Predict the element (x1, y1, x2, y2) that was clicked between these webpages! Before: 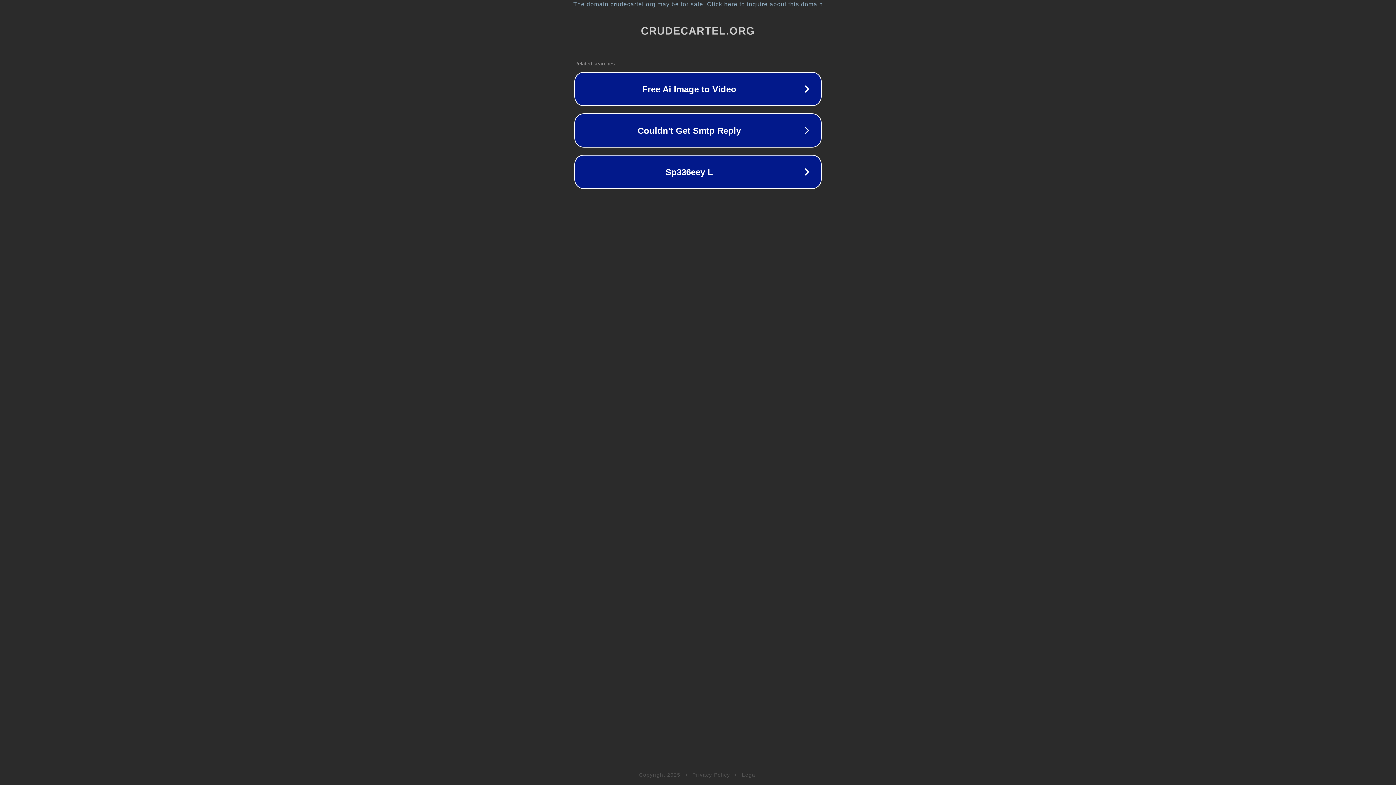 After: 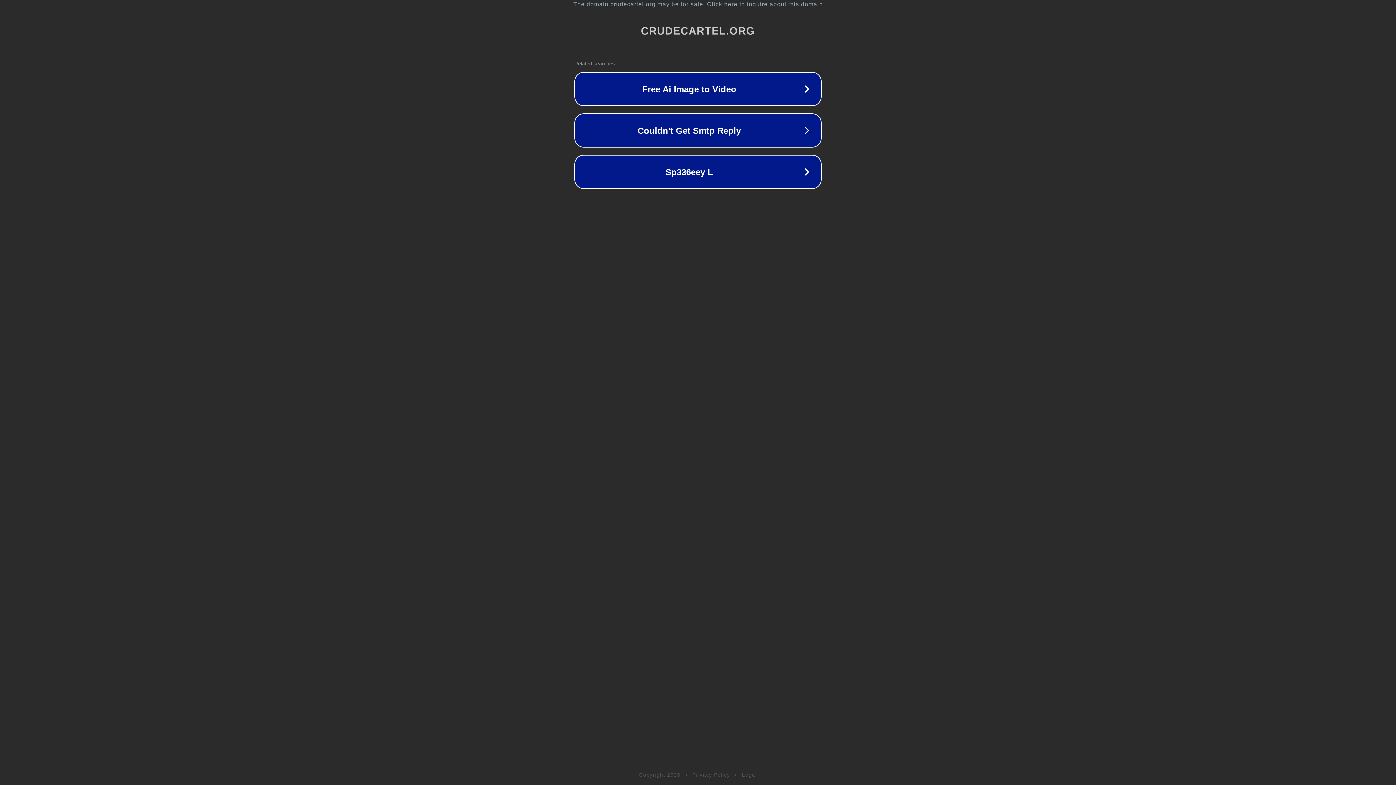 Action: label: Legal bbox: (742, 772, 757, 778)